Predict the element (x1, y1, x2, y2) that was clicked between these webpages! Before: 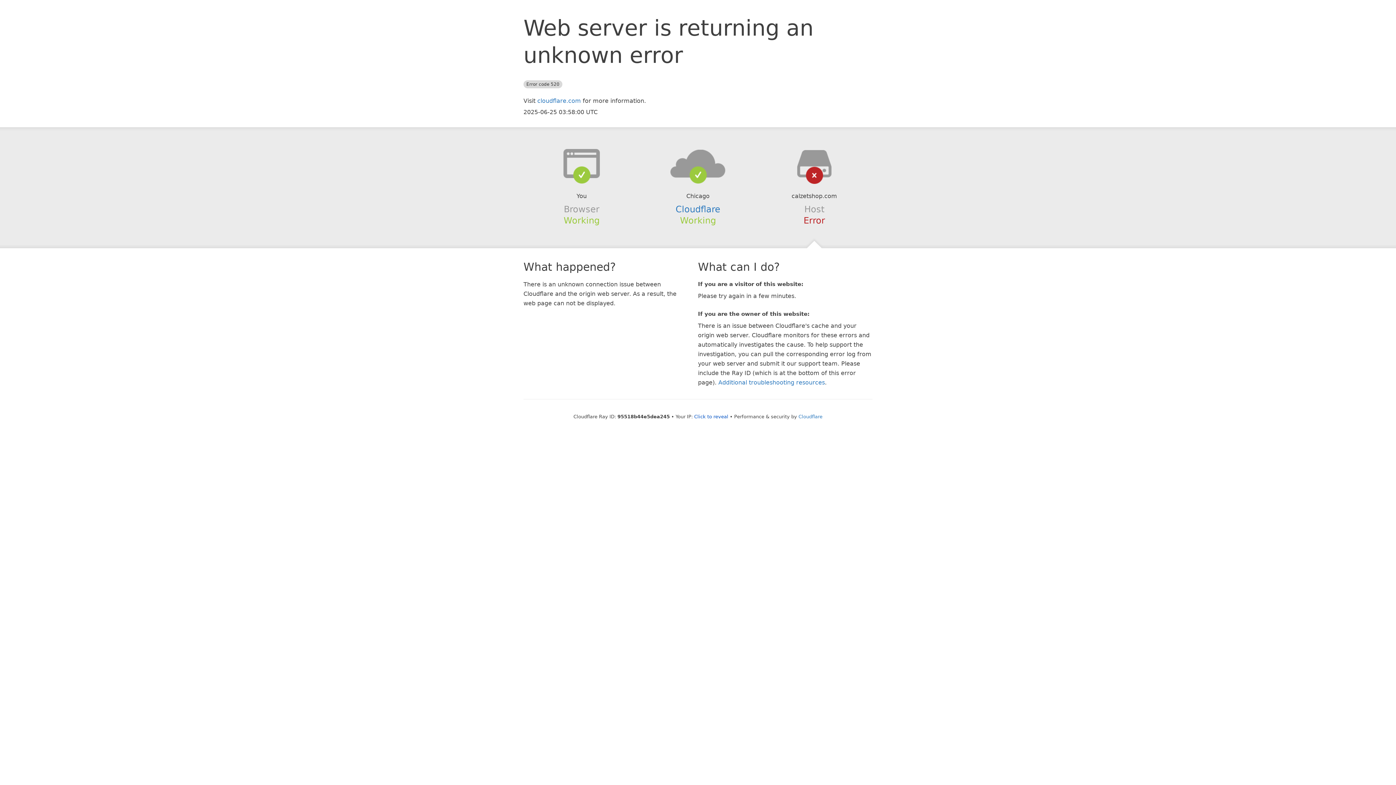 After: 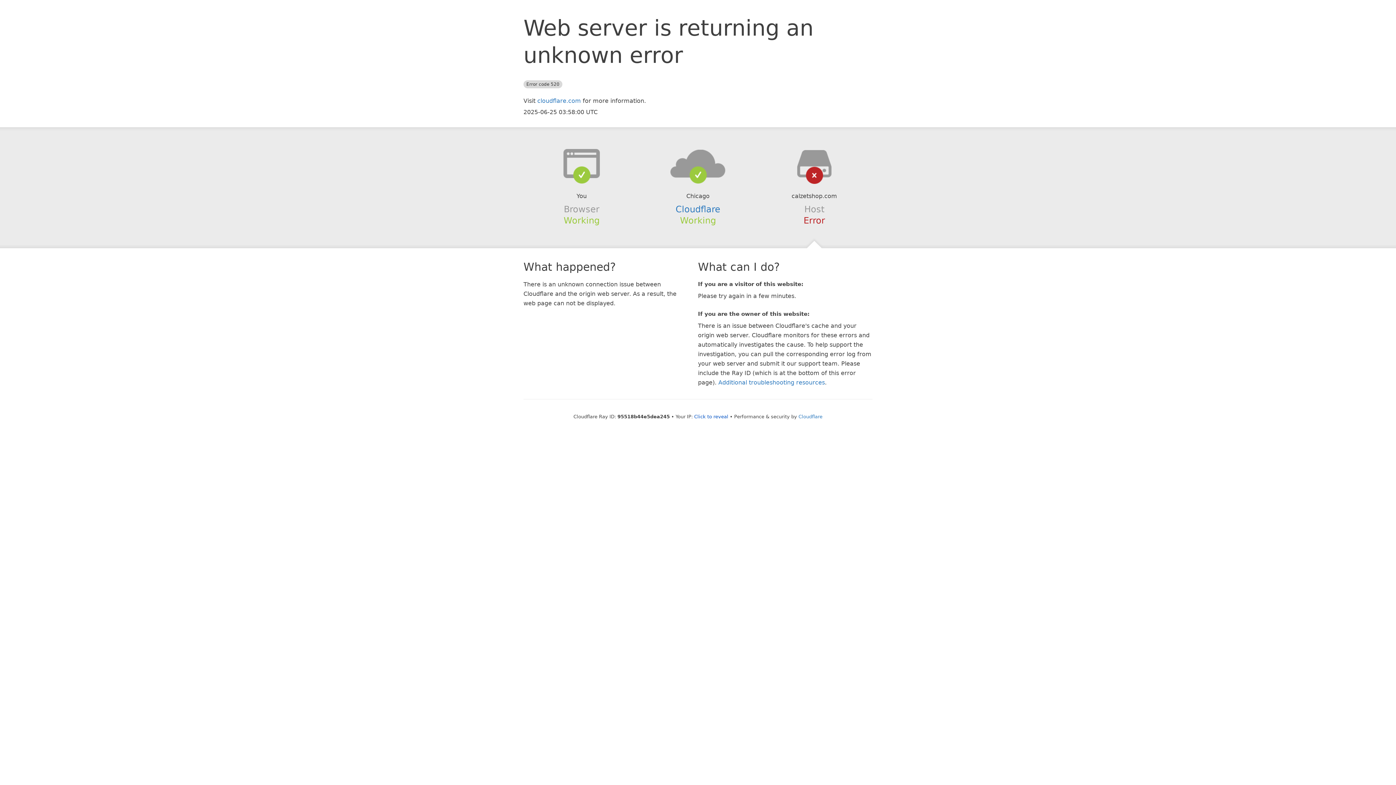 Action: bbox: (639, 148, 756, 178)